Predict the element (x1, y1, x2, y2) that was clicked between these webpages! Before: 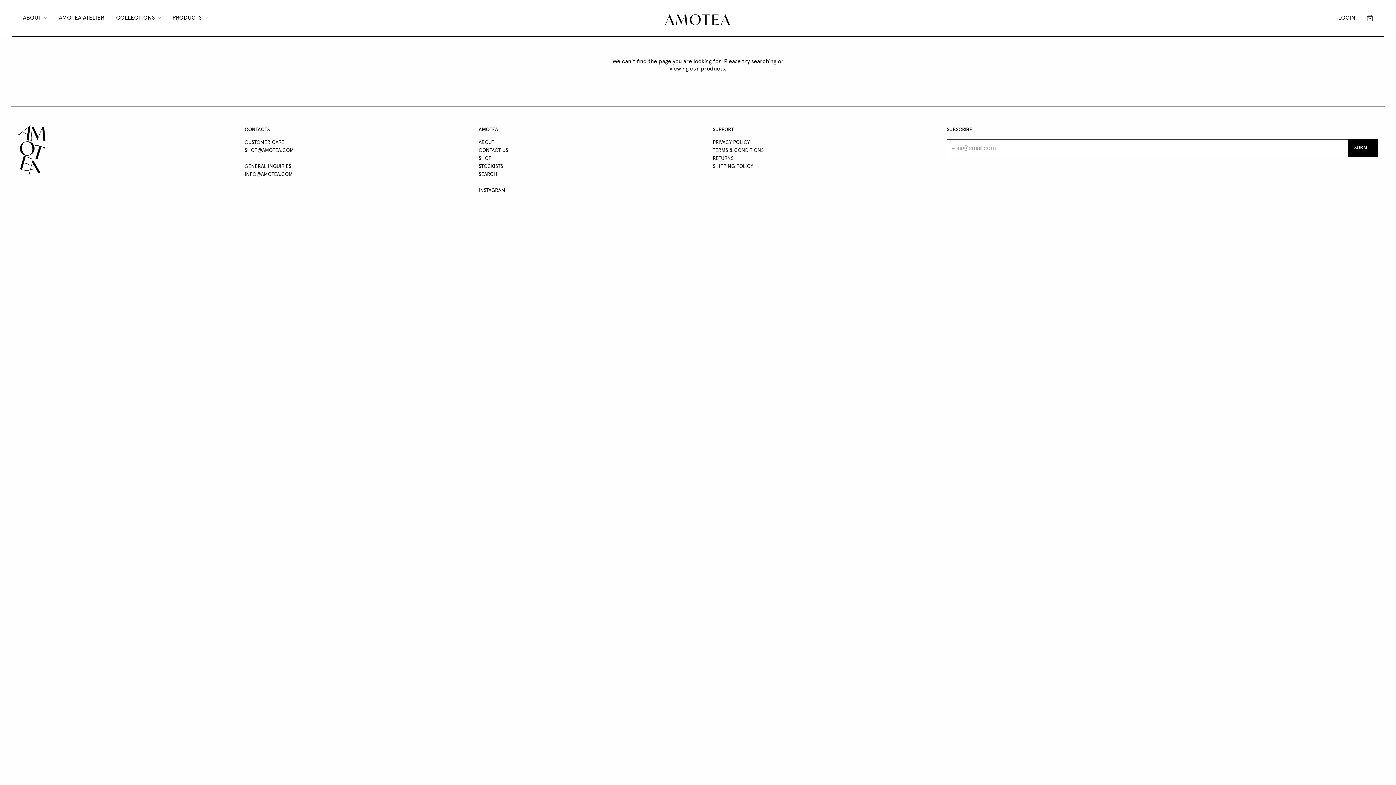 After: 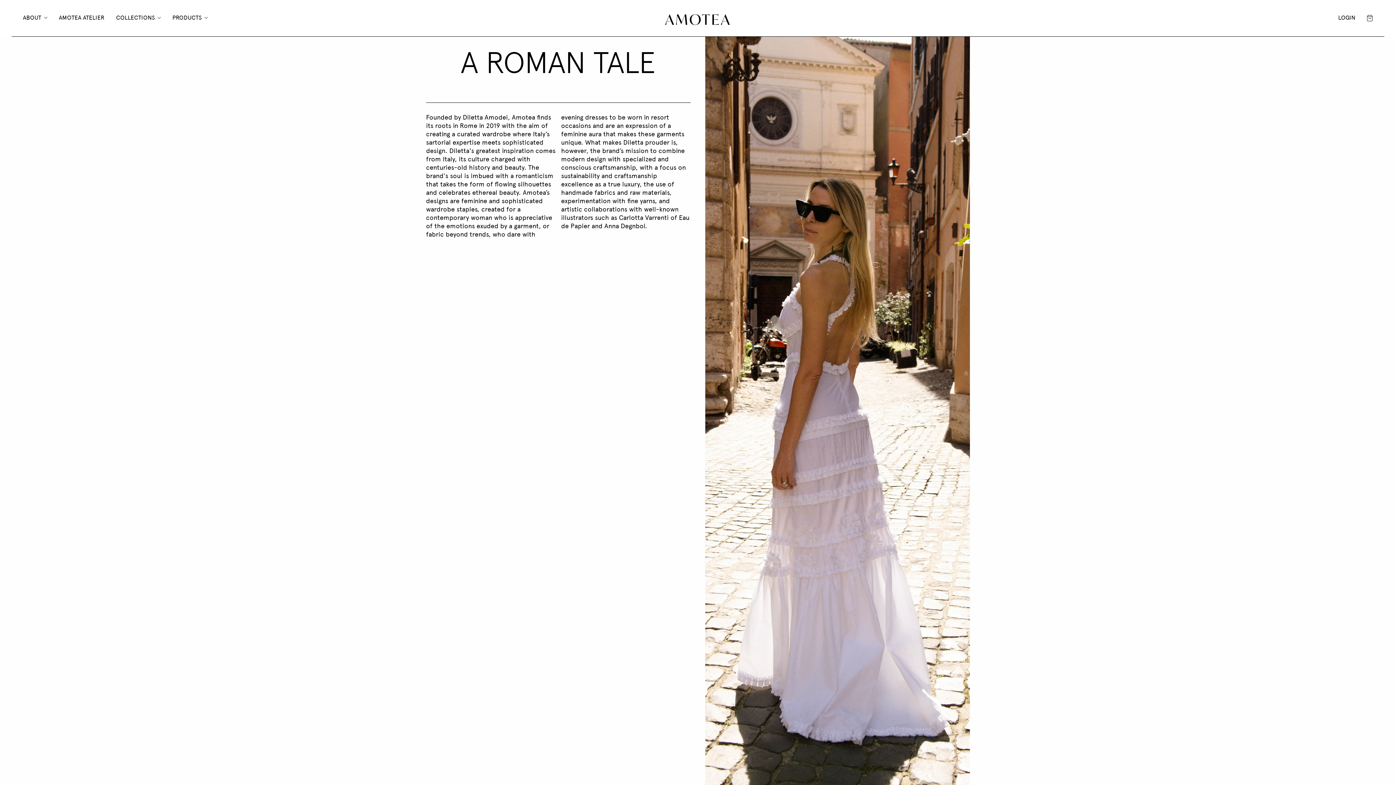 Action: bbox: (22, 13, 49, 23) label: ABOUT 